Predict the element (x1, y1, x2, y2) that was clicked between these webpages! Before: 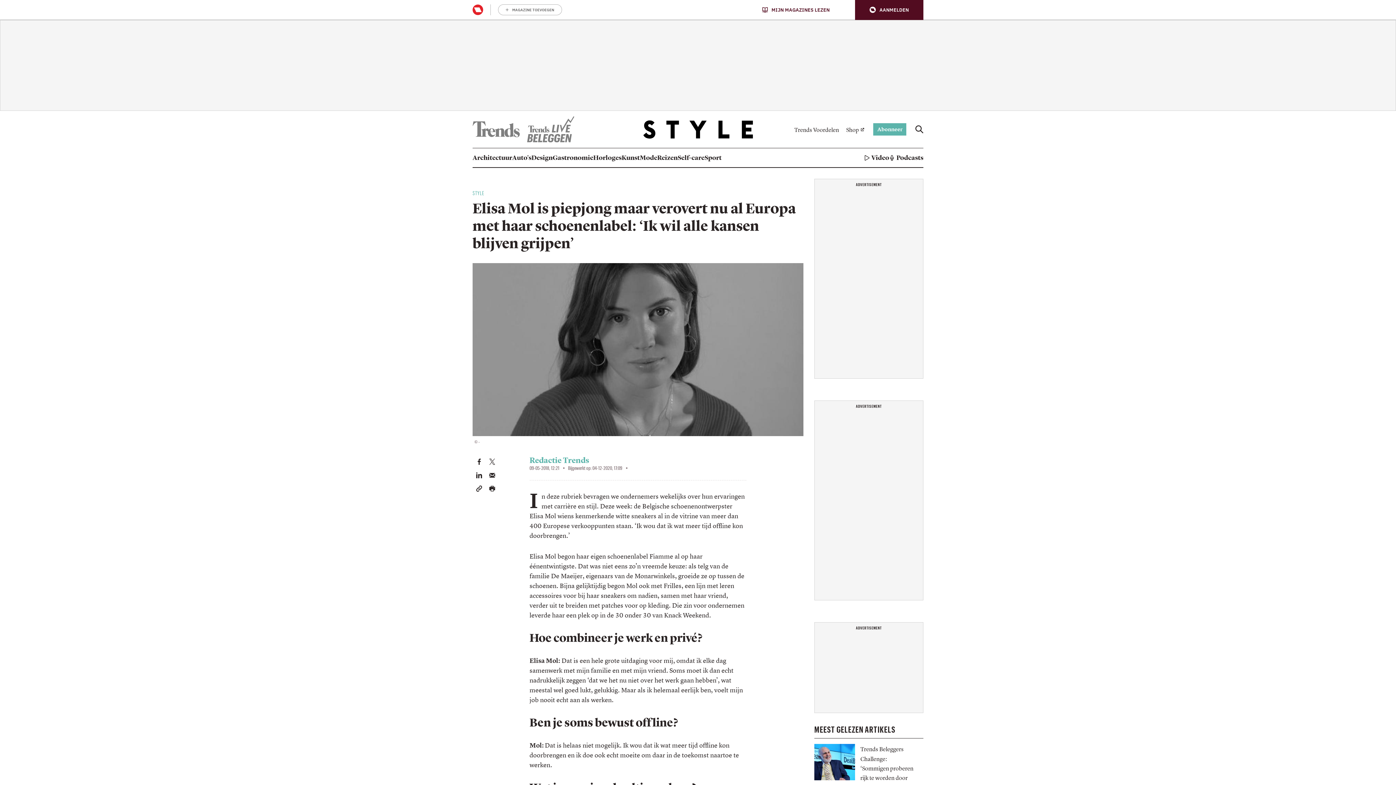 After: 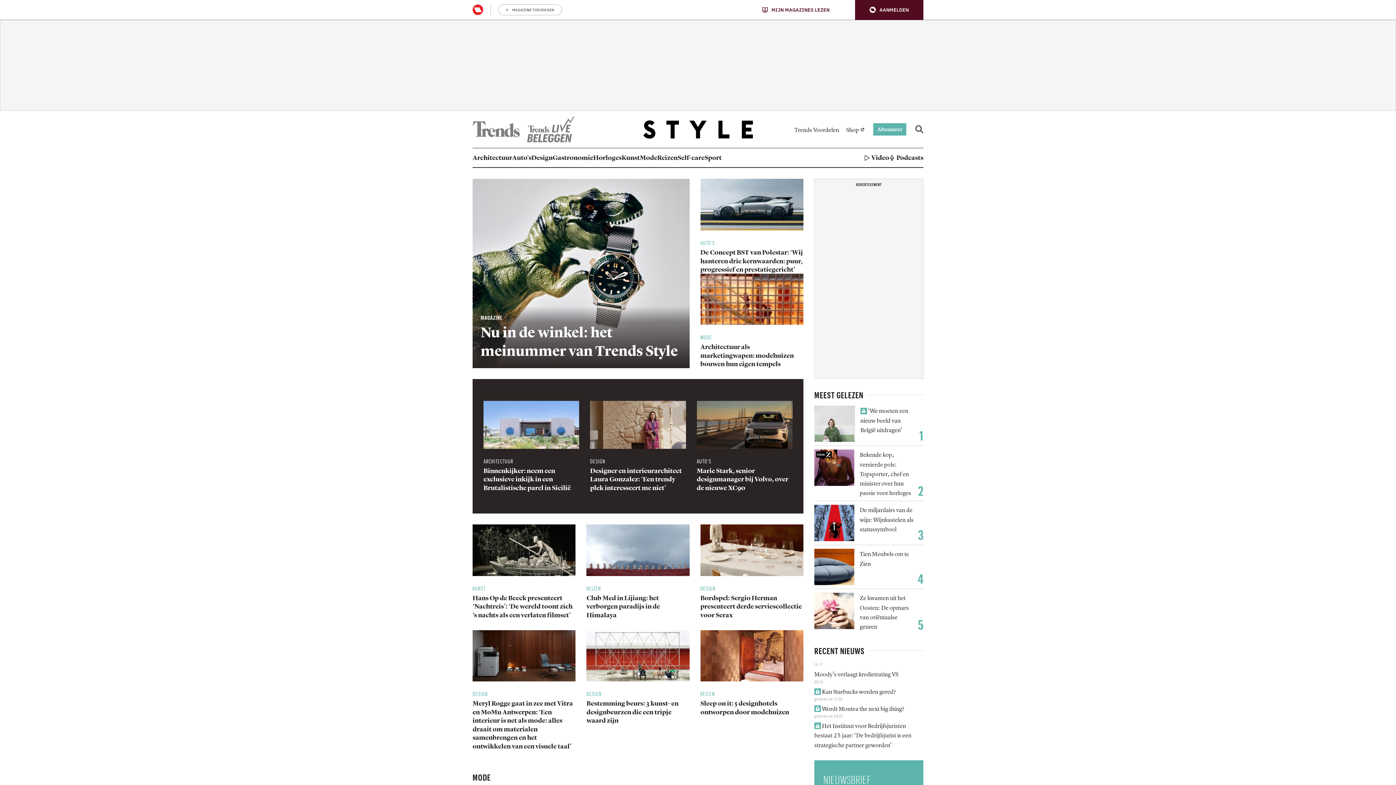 Action: bbox: (472, 189, 484, 196) label: STYLE